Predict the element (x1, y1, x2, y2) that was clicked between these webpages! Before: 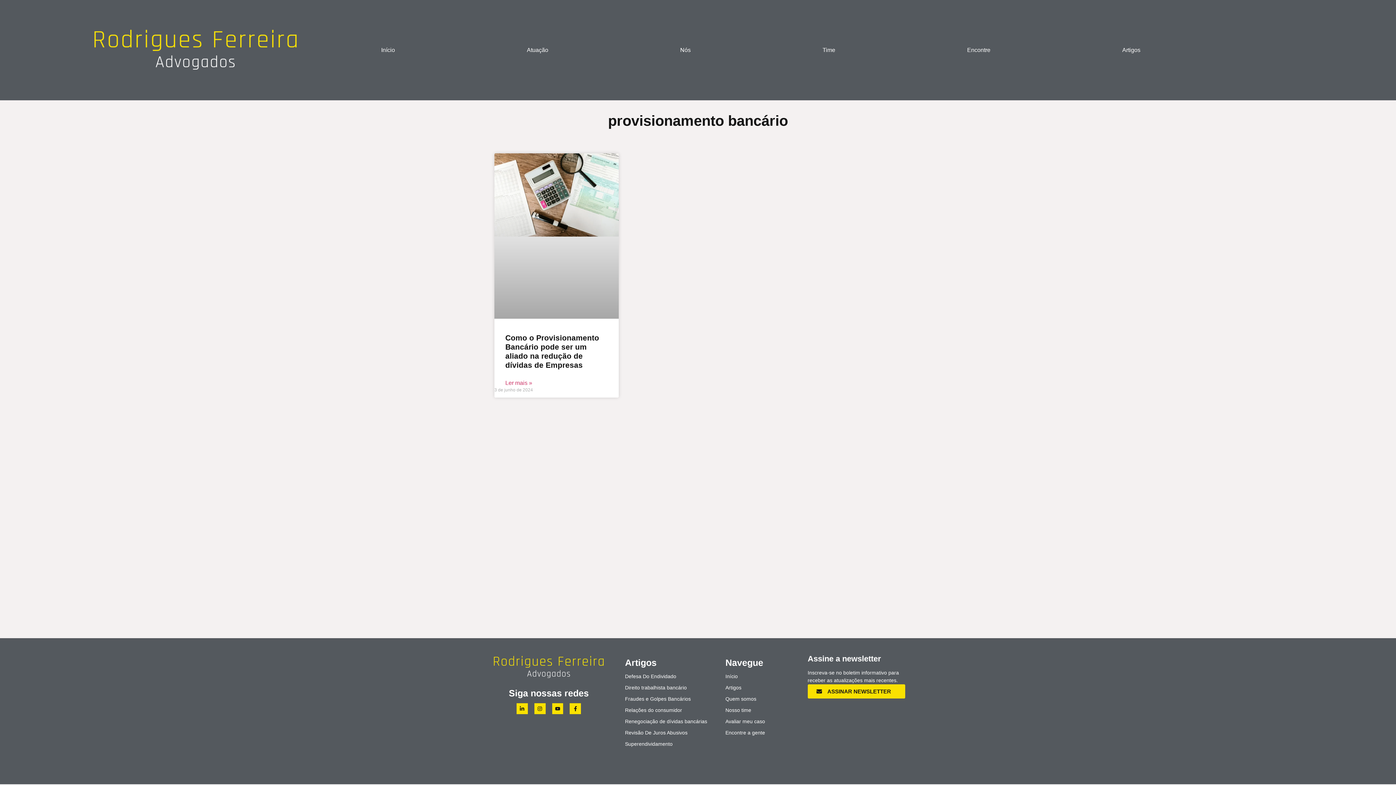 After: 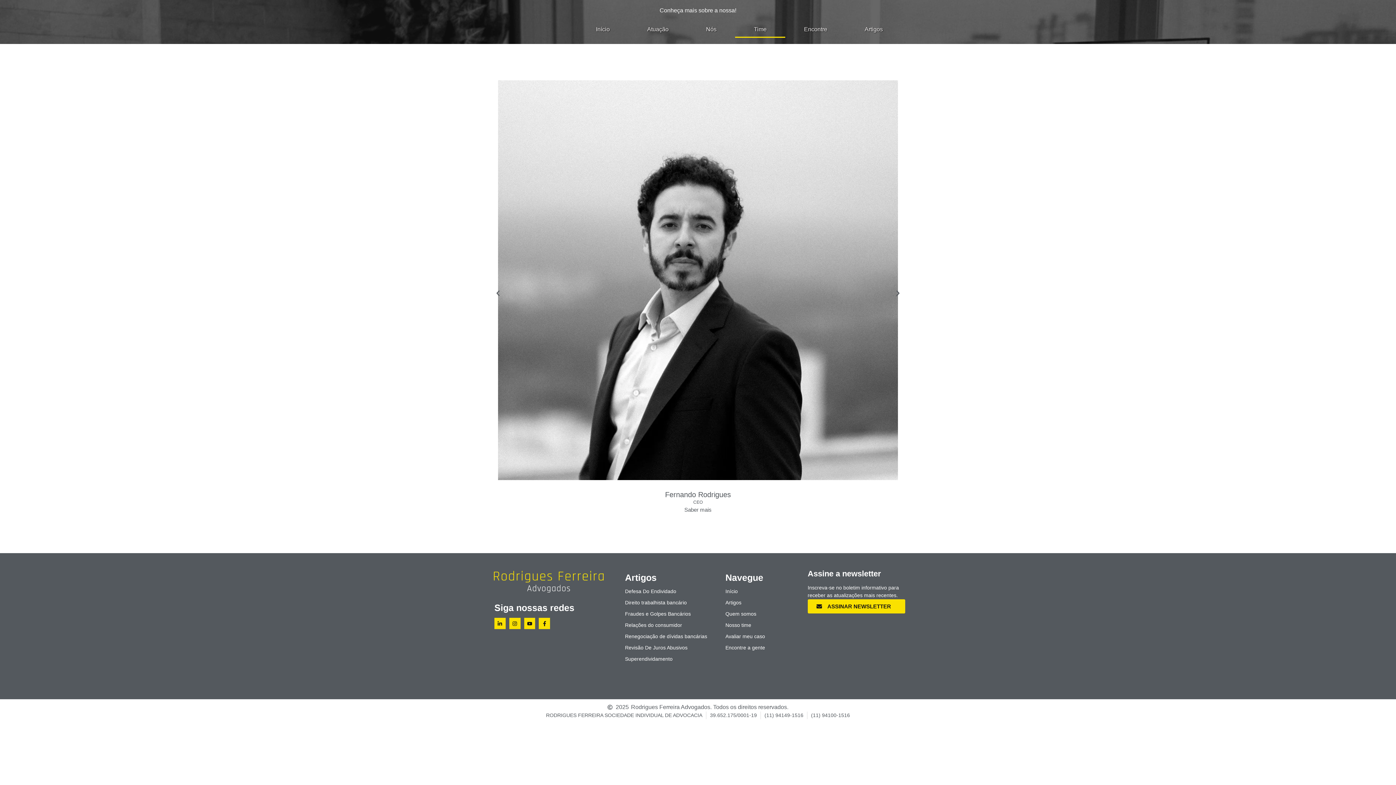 Action: label: Time bbox: (762, 40, 895, 59)